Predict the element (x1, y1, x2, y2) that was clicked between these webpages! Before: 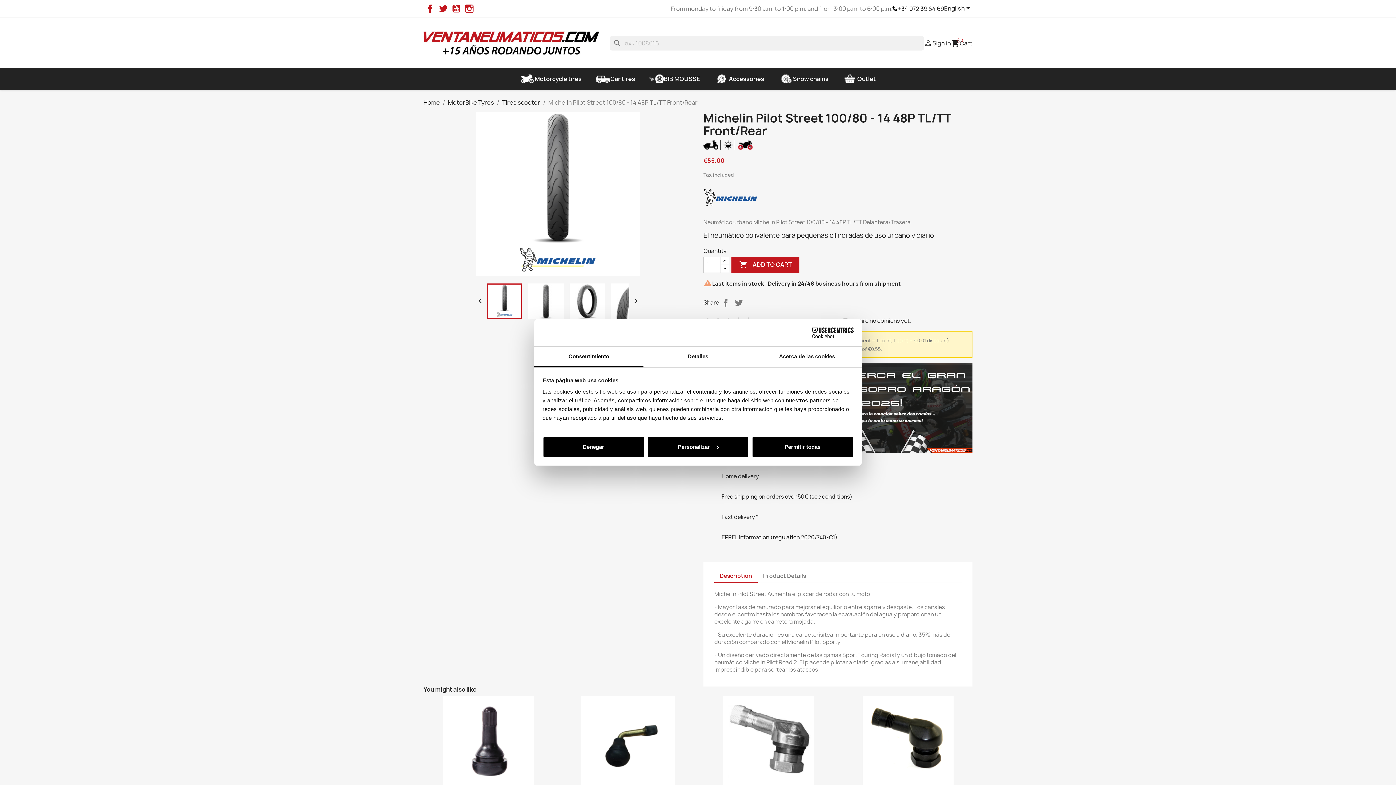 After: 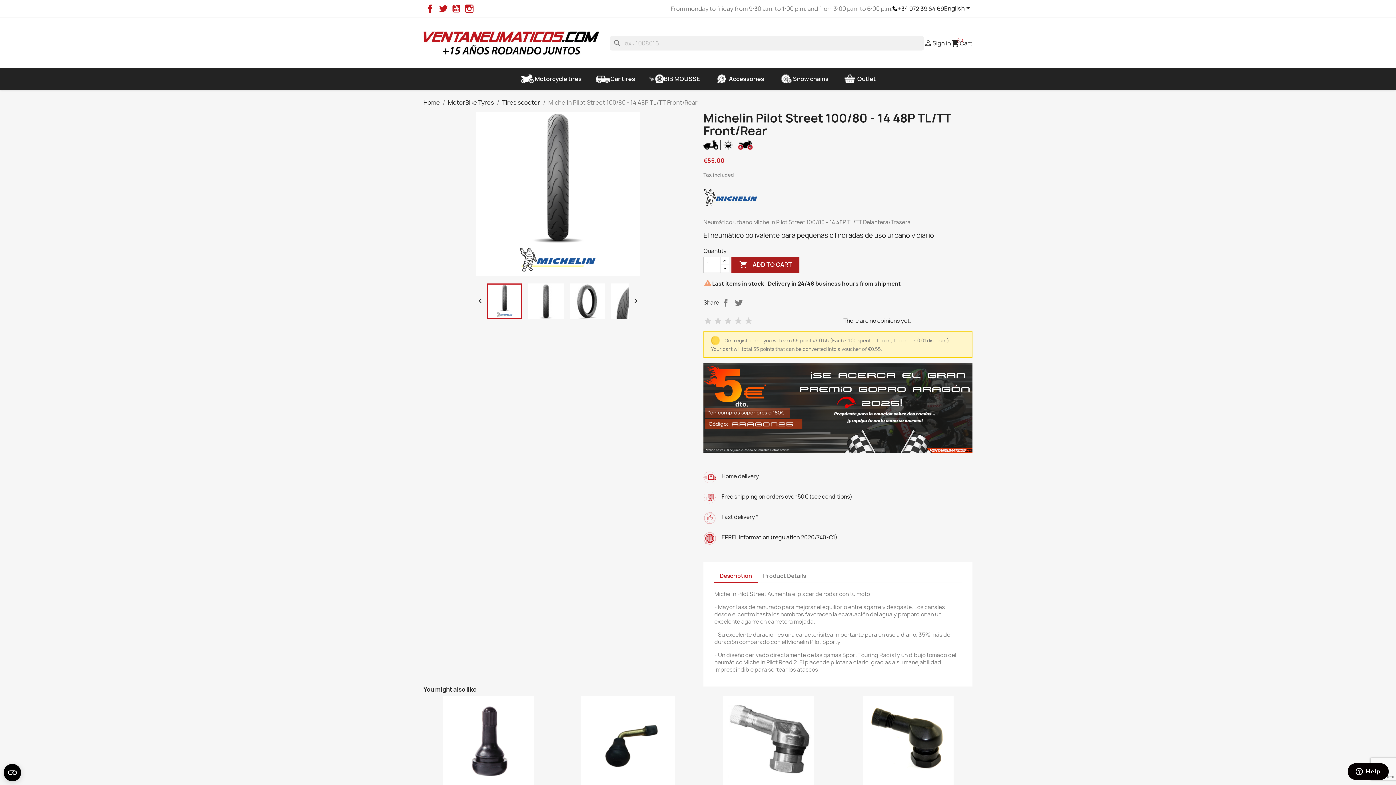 Action: bbox: (723, 256, 791, 272) label:  ADD TO CART